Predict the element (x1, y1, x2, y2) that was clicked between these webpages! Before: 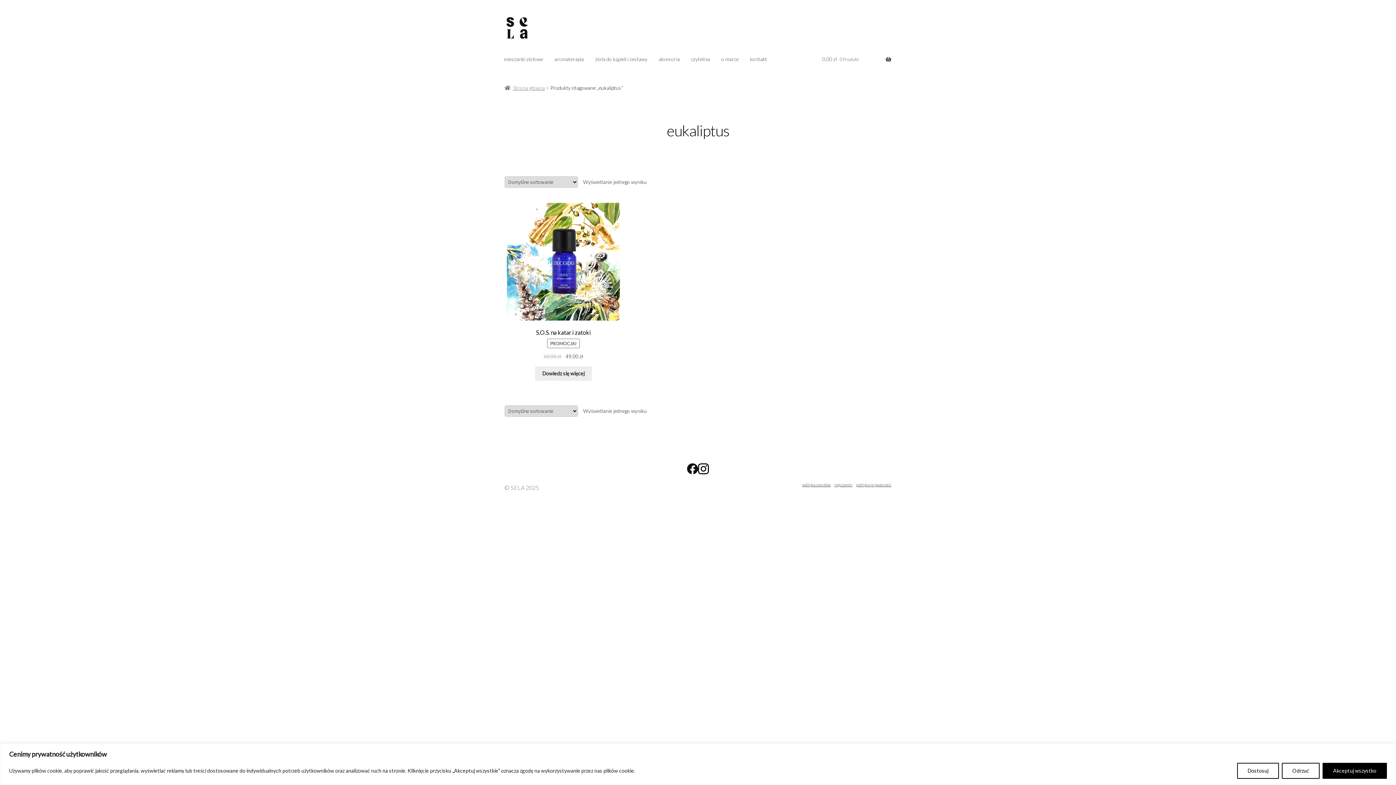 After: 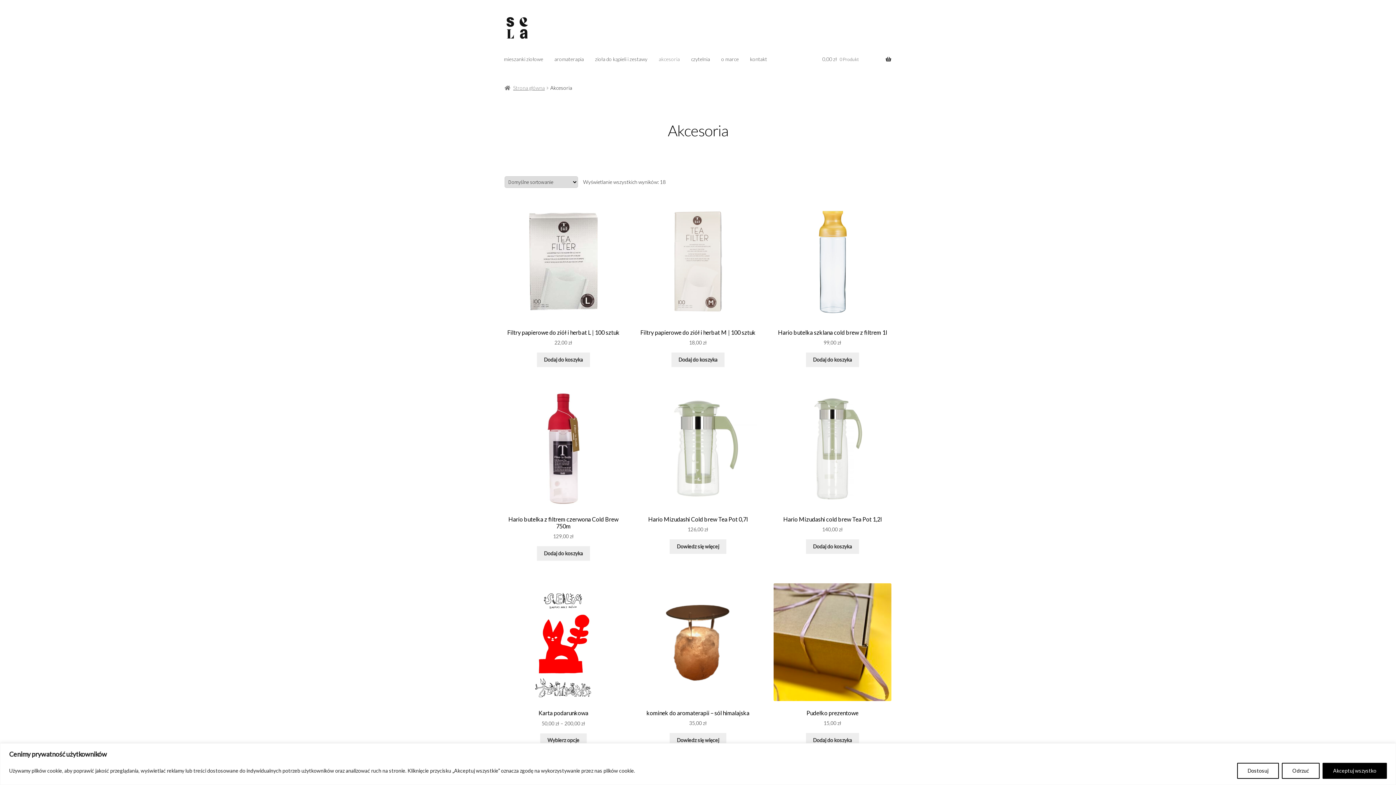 Action: bbox: (653, 50, 685, 68) label: akcesoria